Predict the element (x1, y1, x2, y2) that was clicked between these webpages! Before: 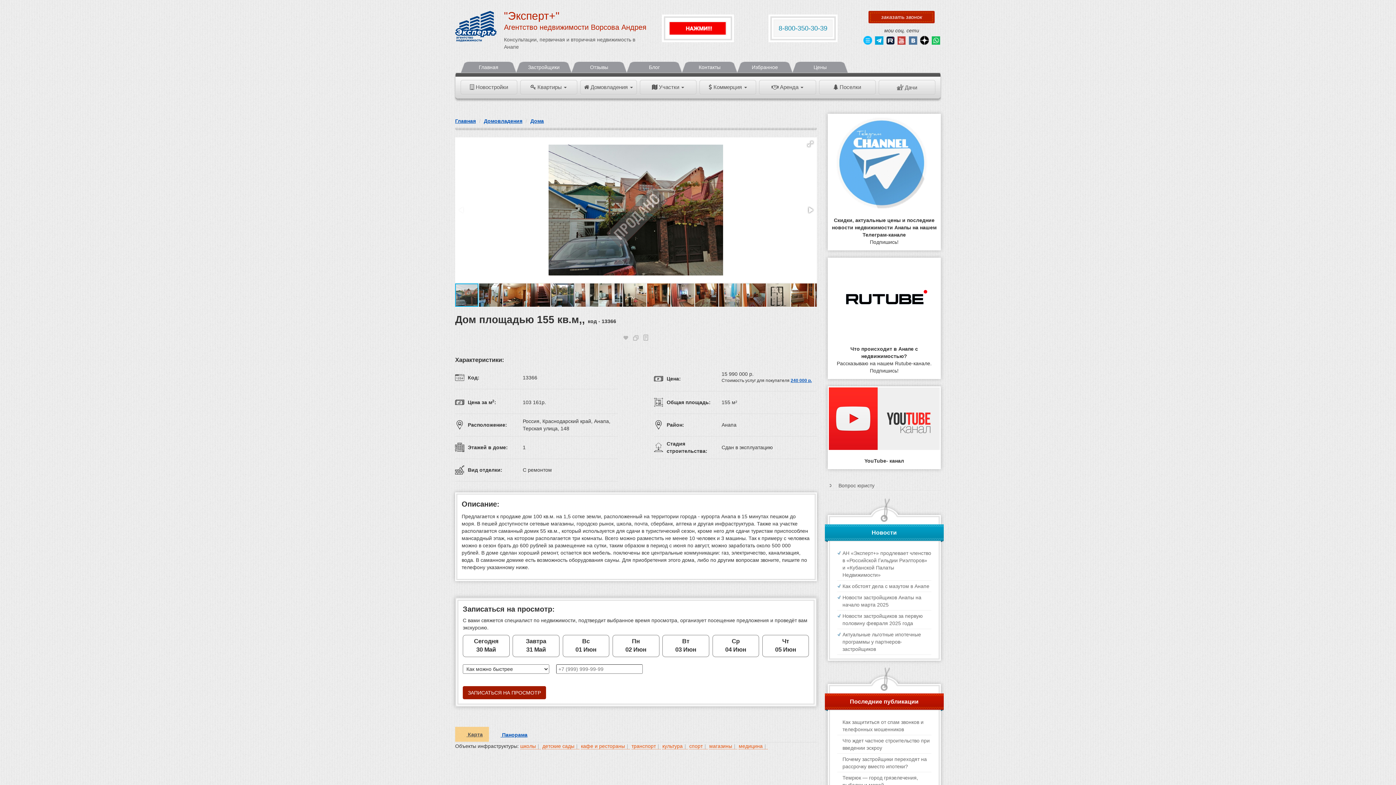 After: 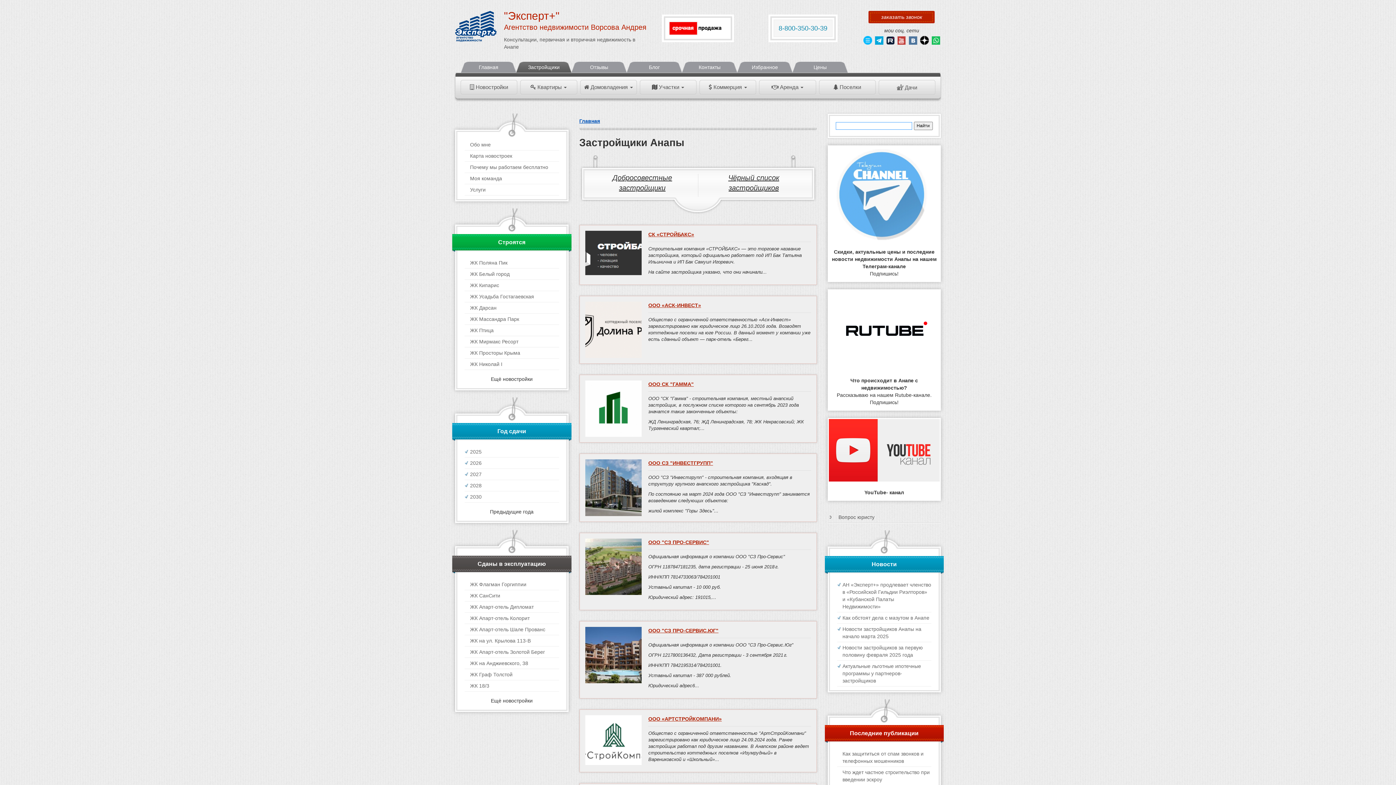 Action: bbox: (516, 61, 571, 72) label: Застройщики